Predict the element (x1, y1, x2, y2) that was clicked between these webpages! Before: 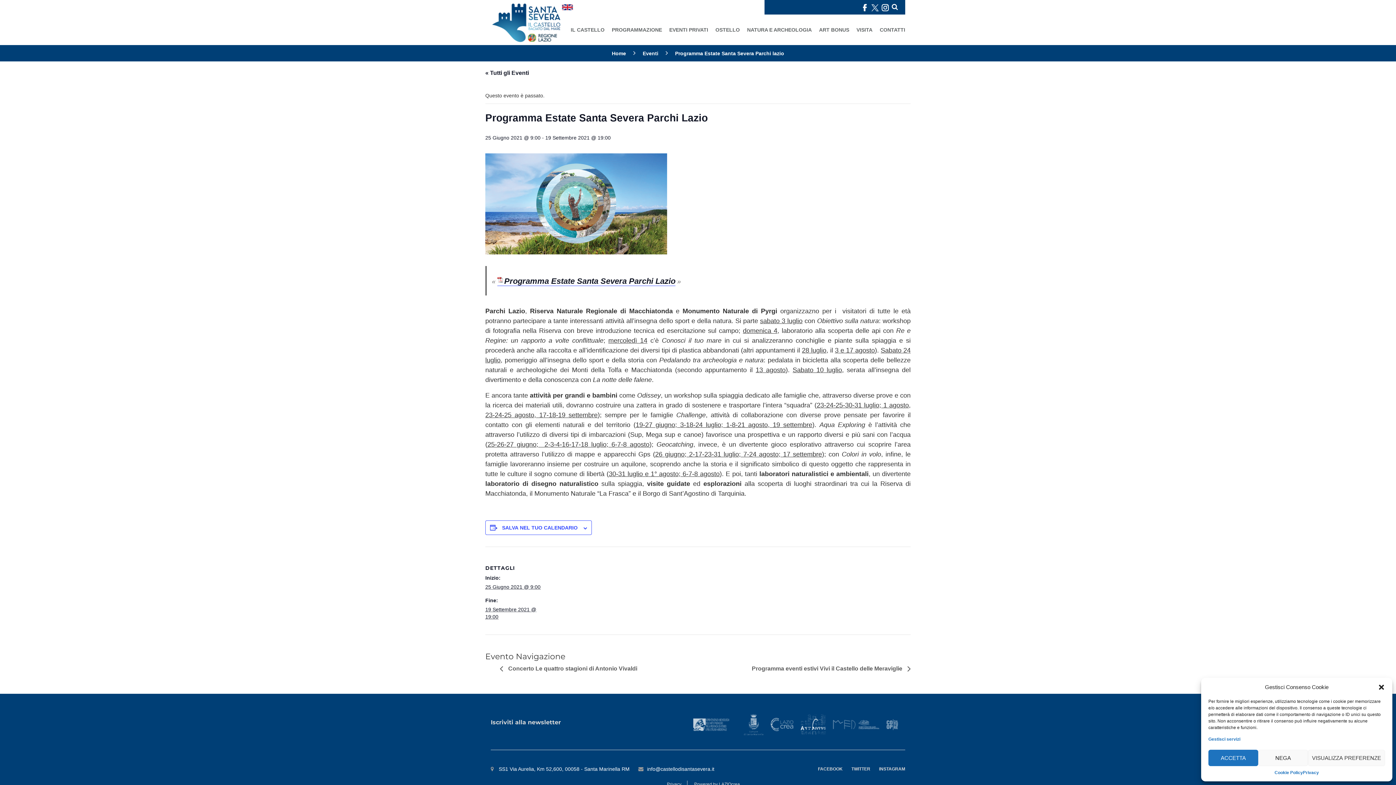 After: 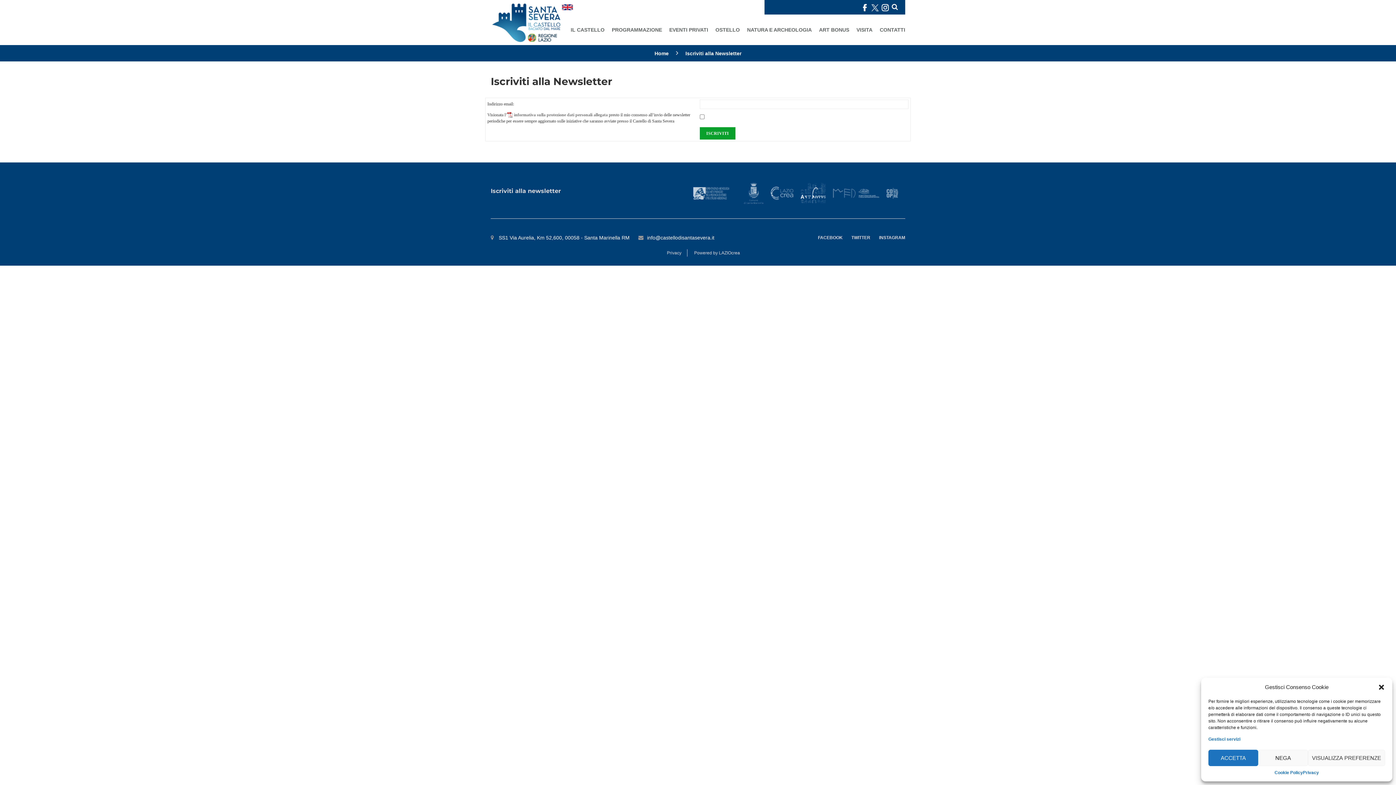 Action: bbox: (490, 719, 561, 725) label: Iscriviti alla newsletter